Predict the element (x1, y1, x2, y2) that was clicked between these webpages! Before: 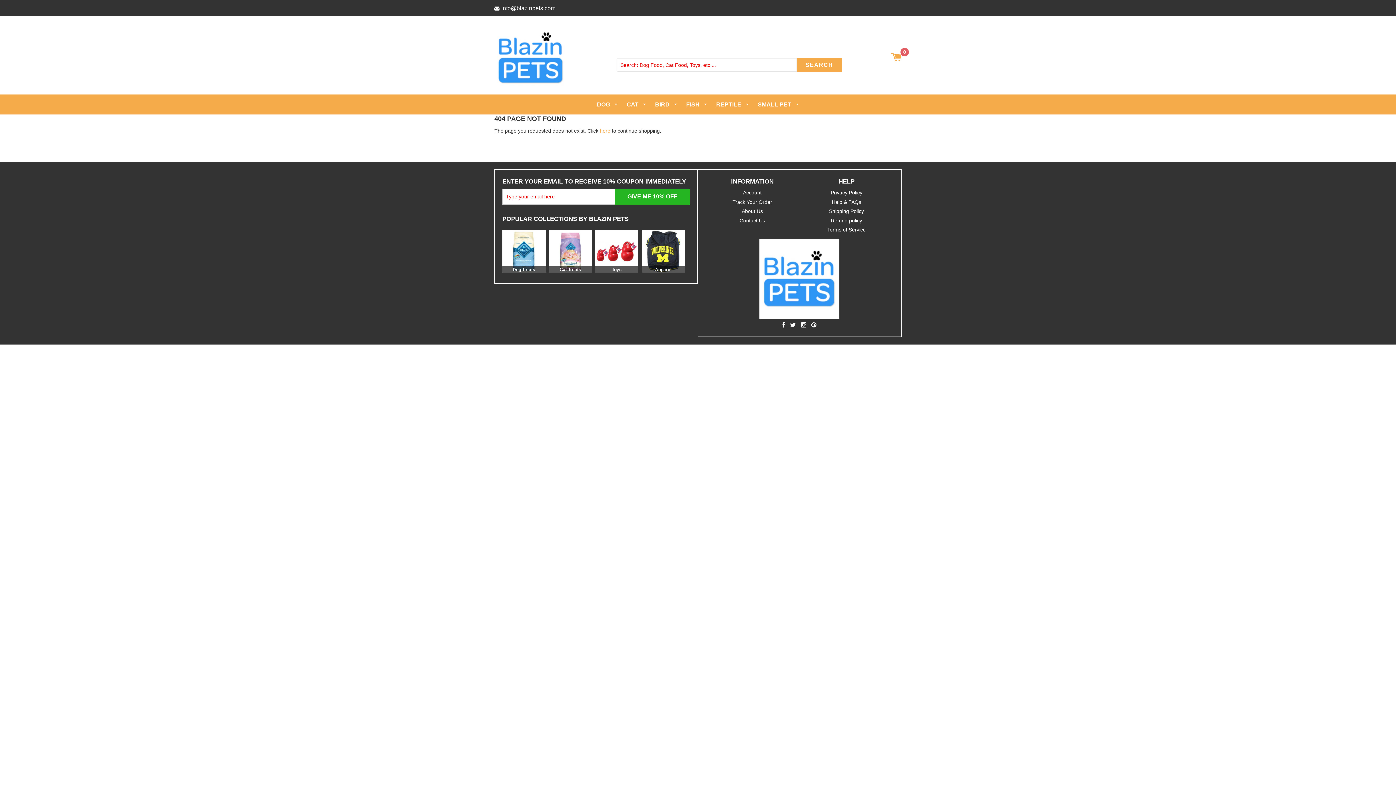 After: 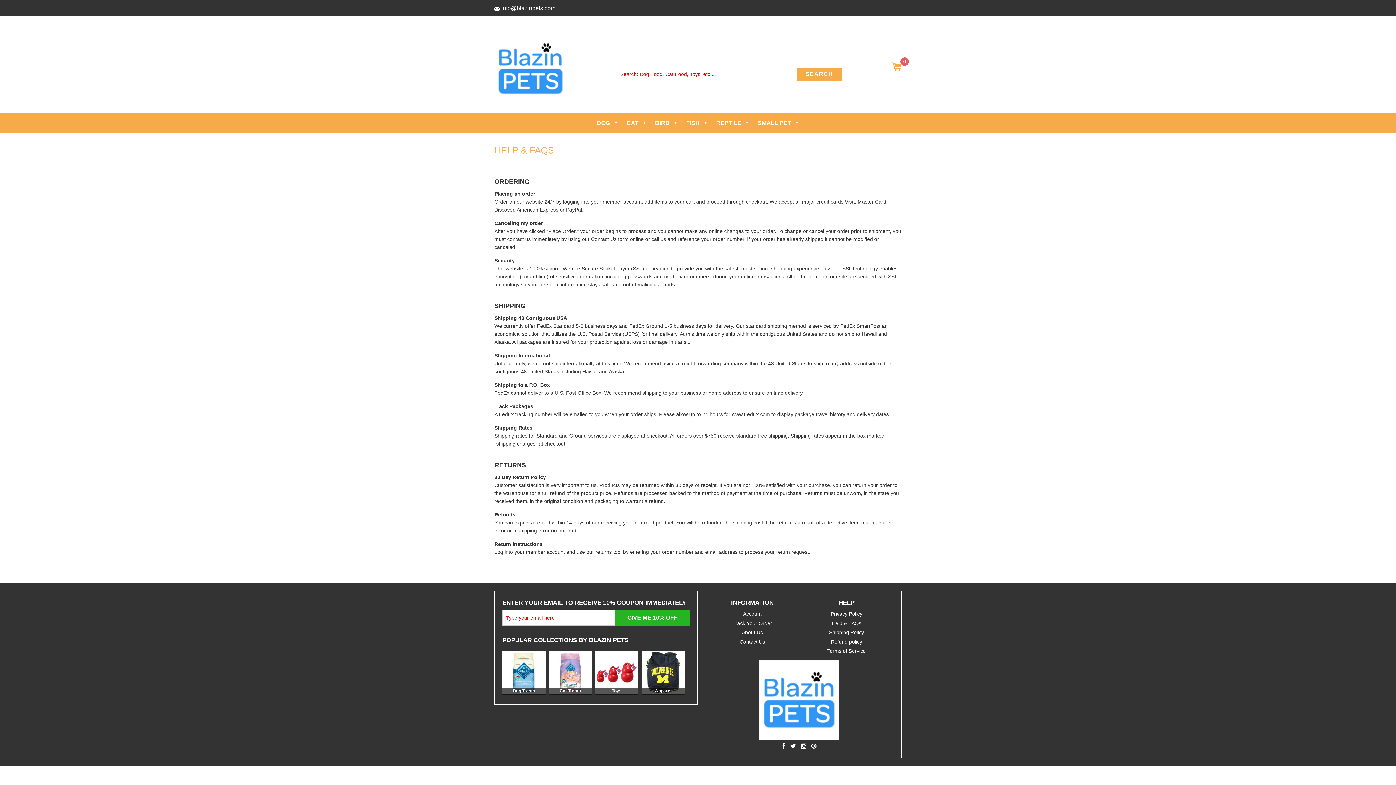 Action: label: Help & FAQs bbox: (832, 199, 861, 205)